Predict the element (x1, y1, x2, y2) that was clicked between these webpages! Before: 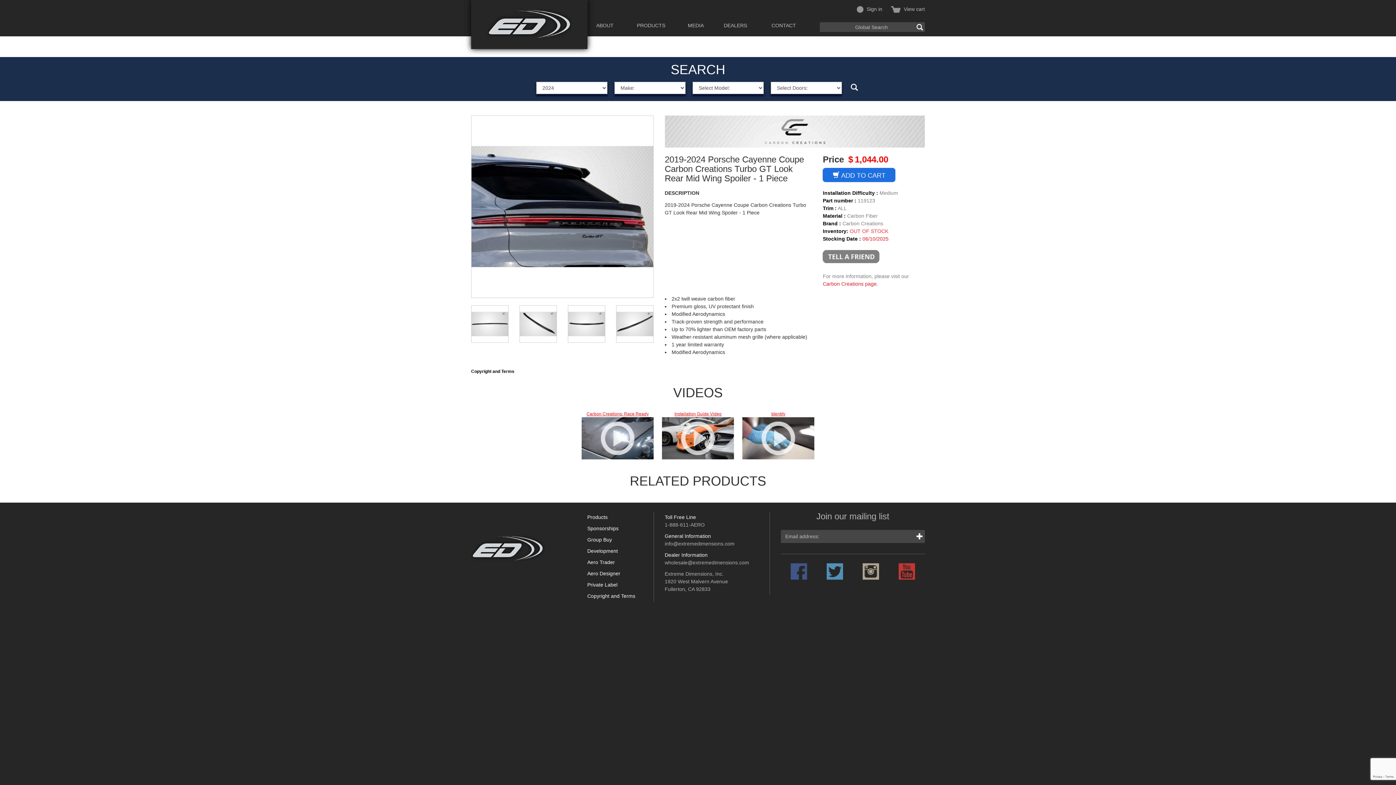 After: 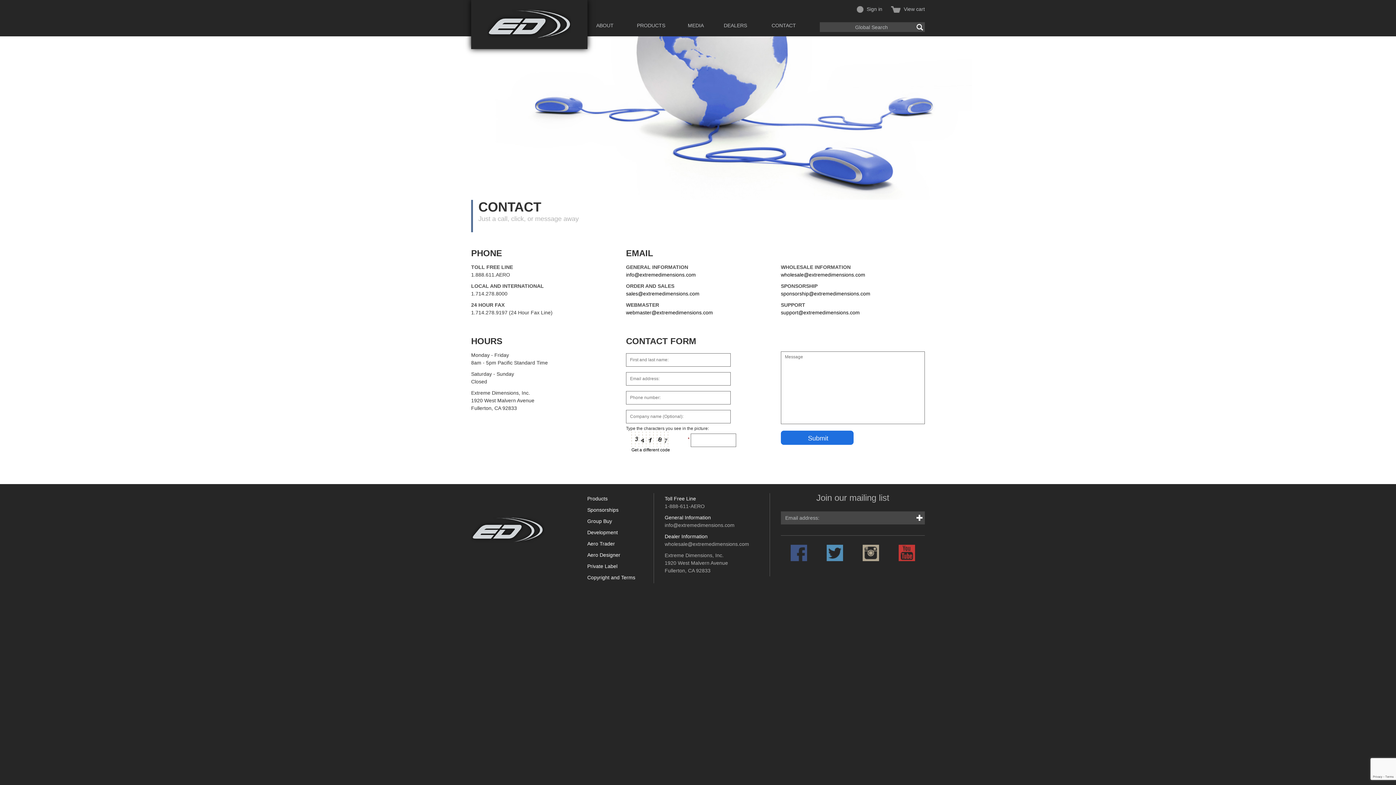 Action: label: CONTACT bbox: (771, 22, 796, 28)